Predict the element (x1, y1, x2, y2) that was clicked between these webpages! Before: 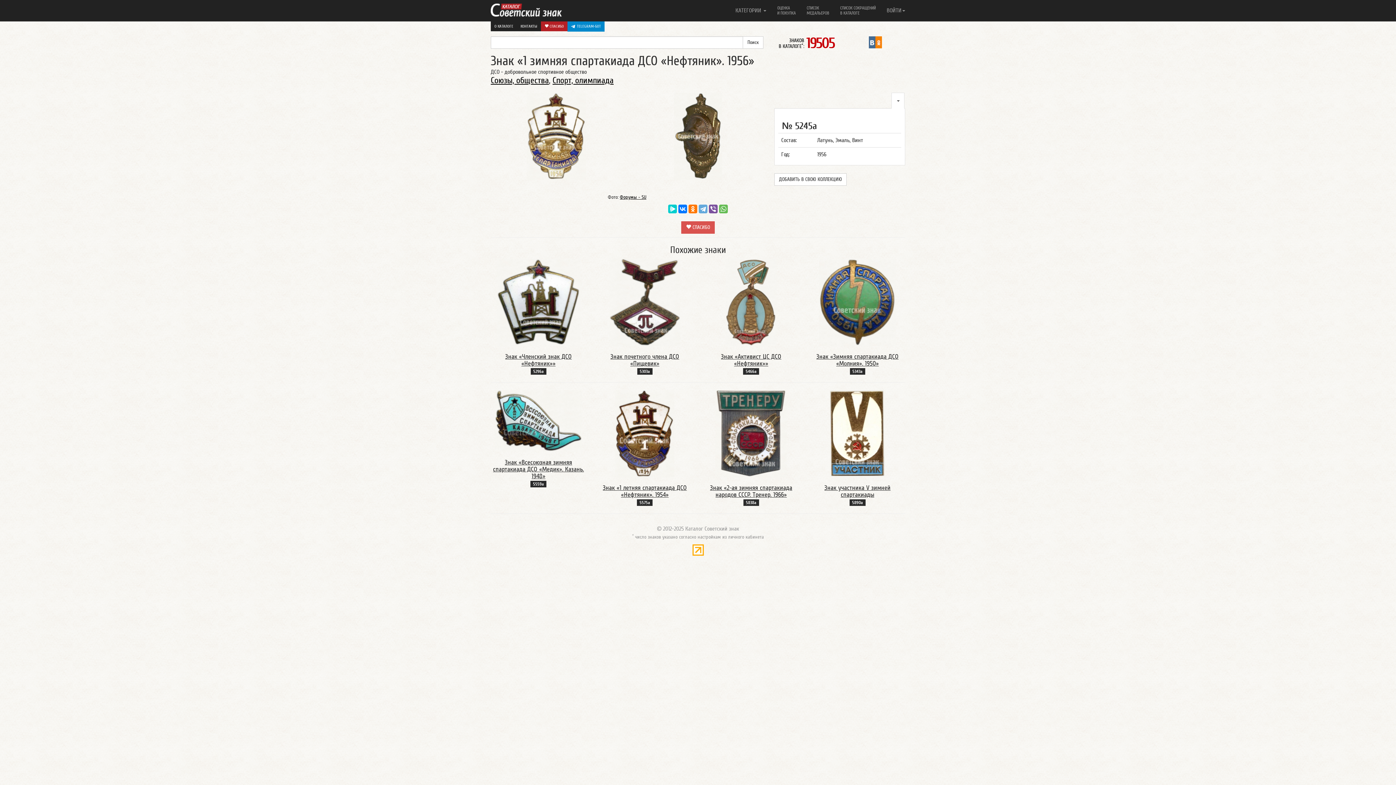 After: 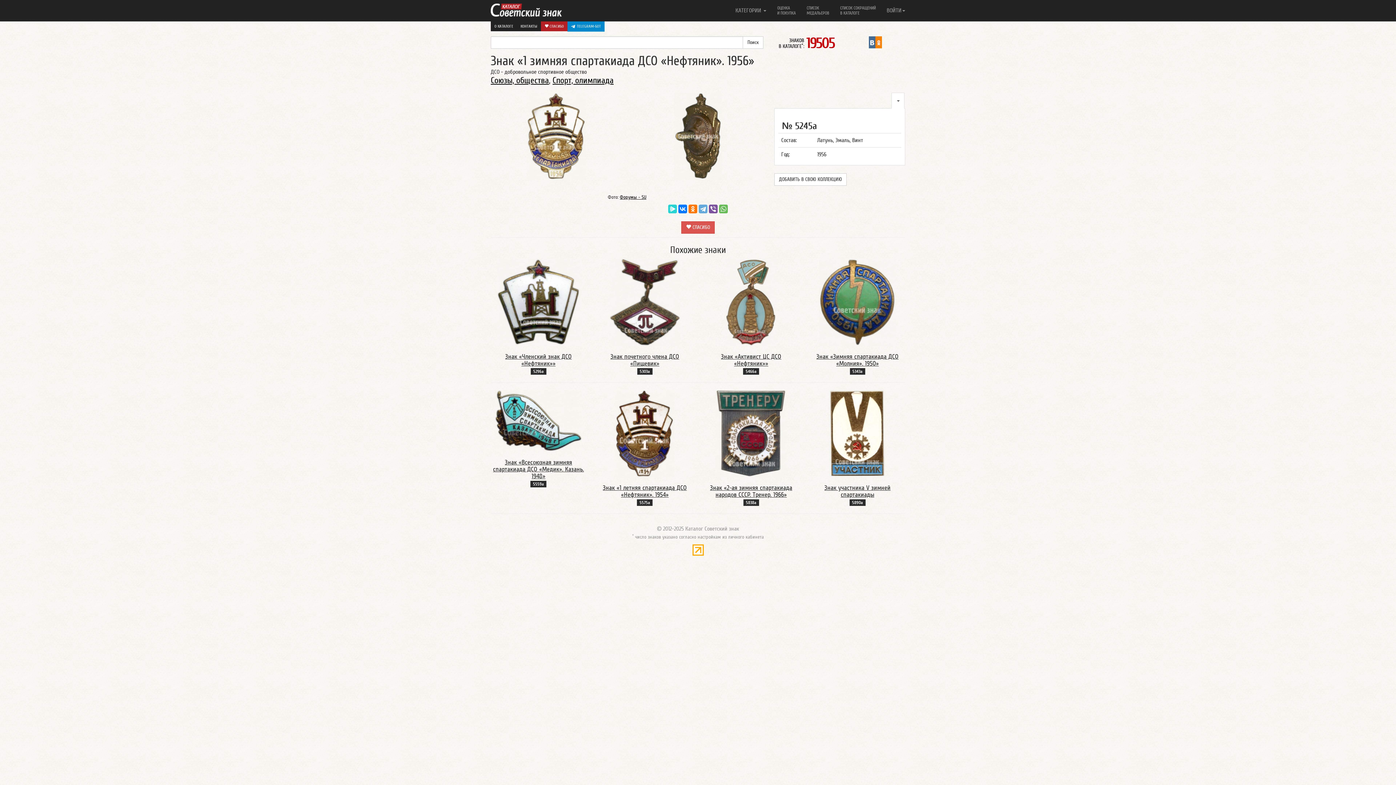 Action: bbox: (668, 204, 677, 213)